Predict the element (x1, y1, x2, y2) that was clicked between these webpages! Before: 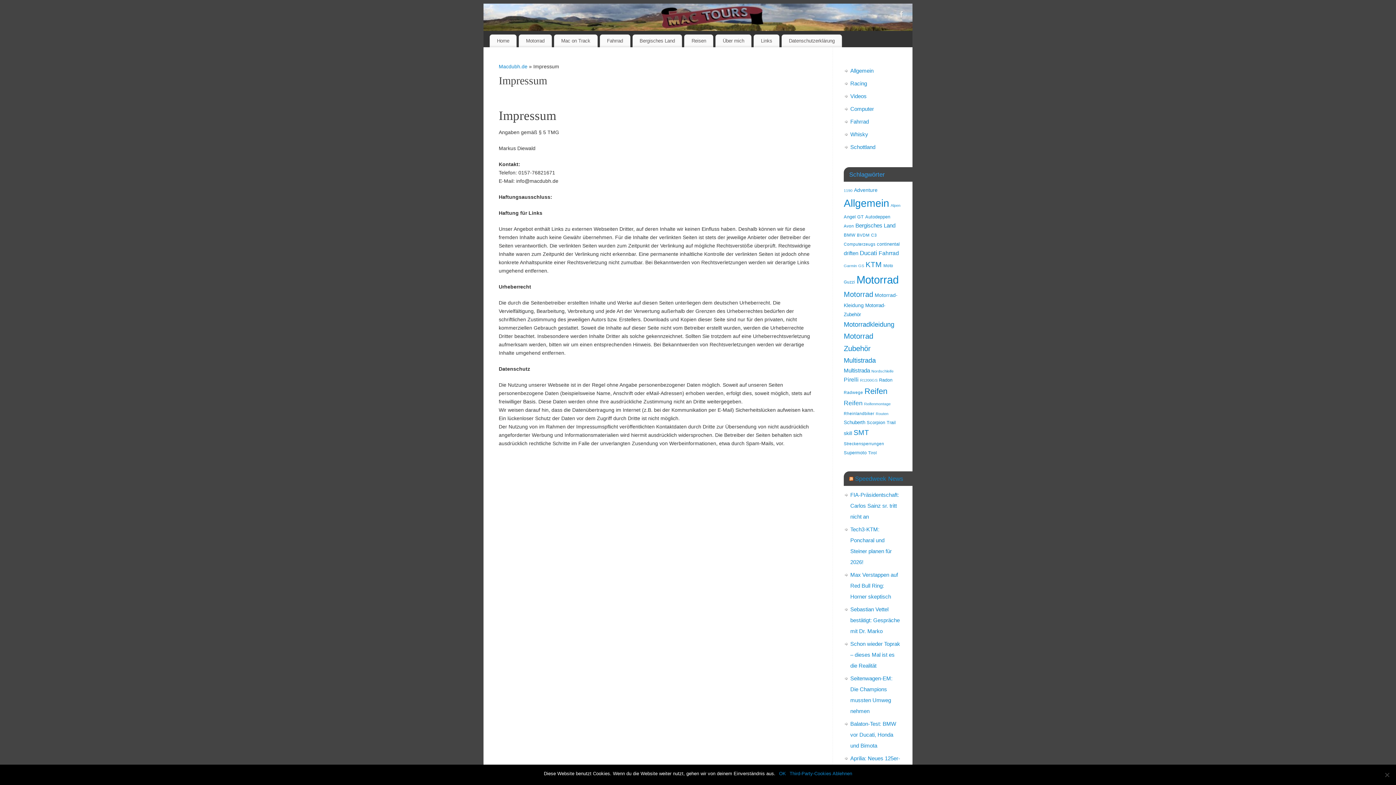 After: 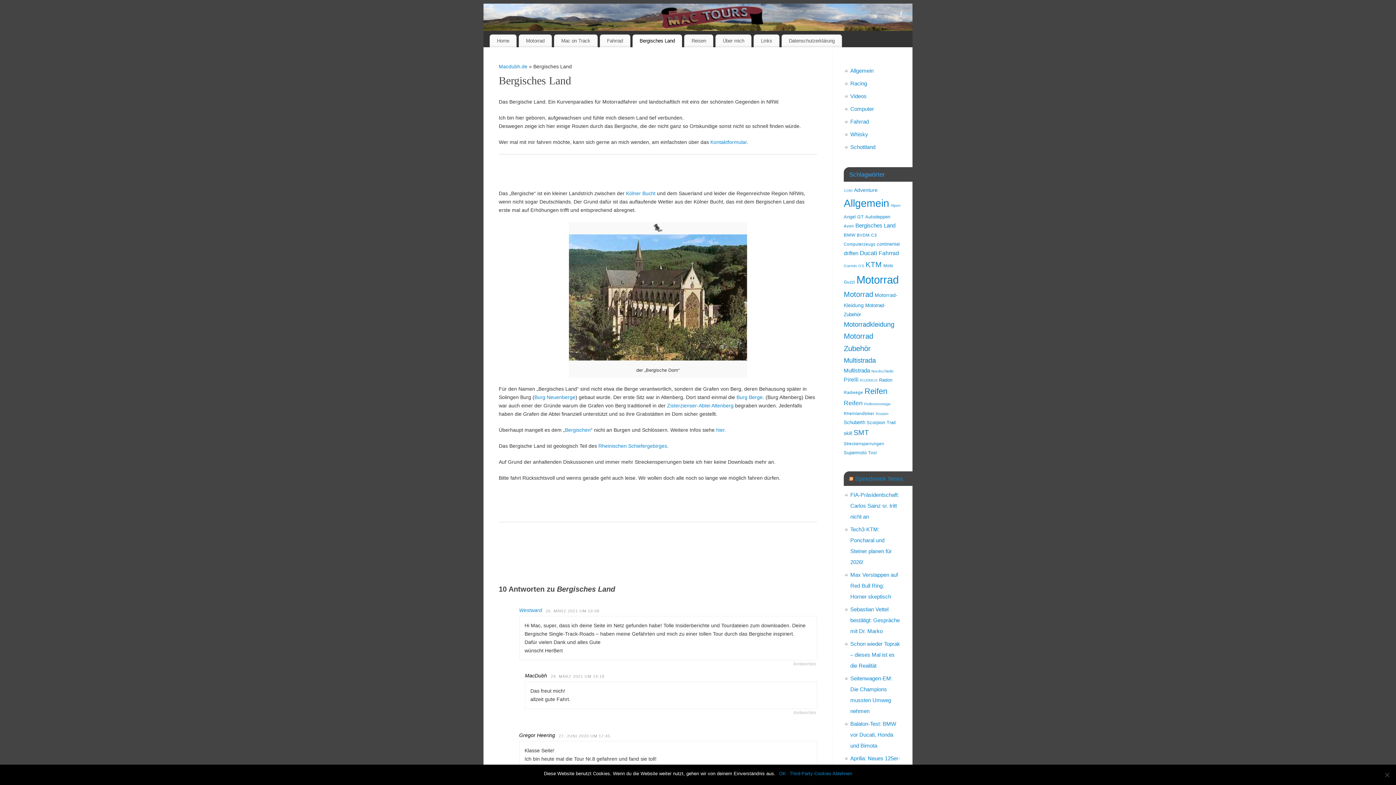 Action: bbox: (632, 34, 682, 47) label: Bergisches Land